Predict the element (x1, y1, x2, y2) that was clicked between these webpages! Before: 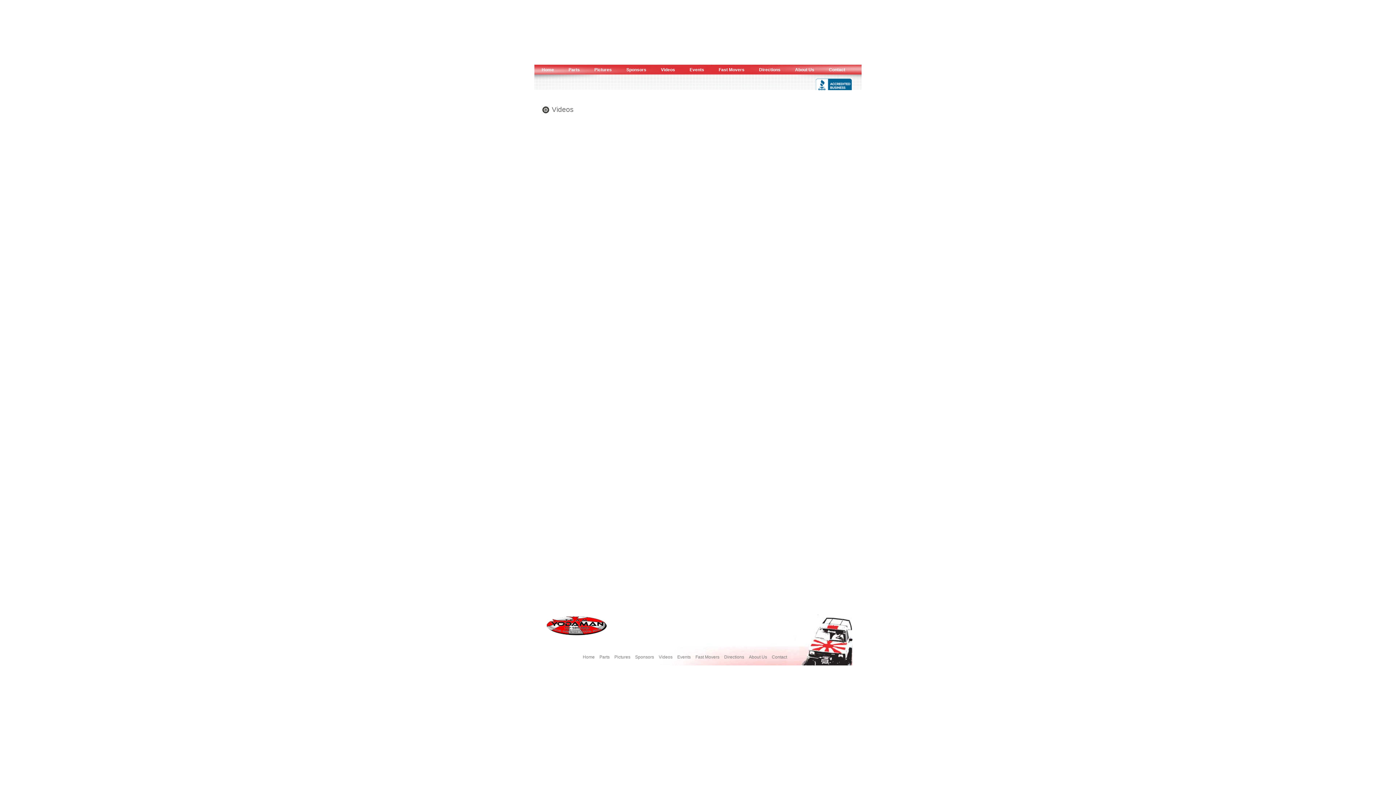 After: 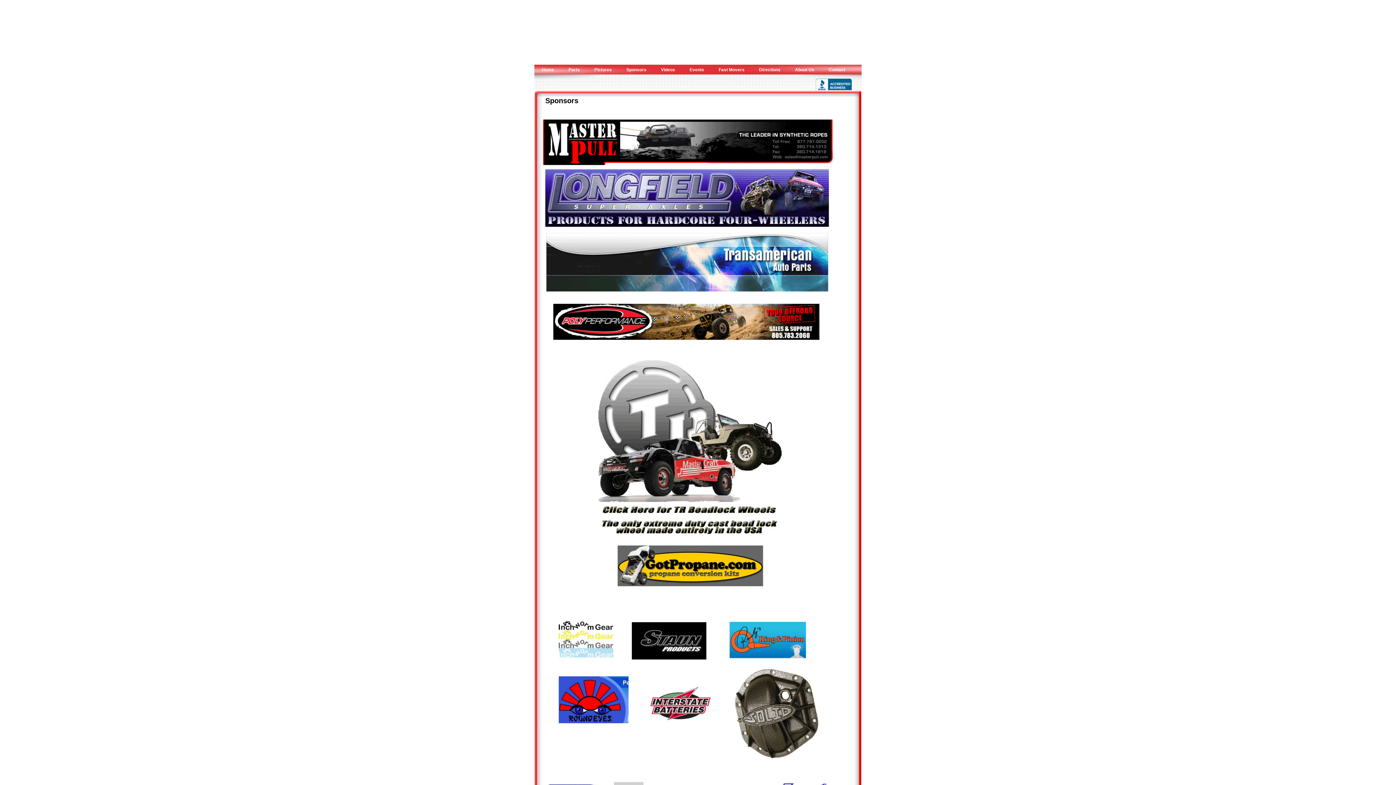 Action: bbox: (633, 654, 656, 660) label: Sponsors